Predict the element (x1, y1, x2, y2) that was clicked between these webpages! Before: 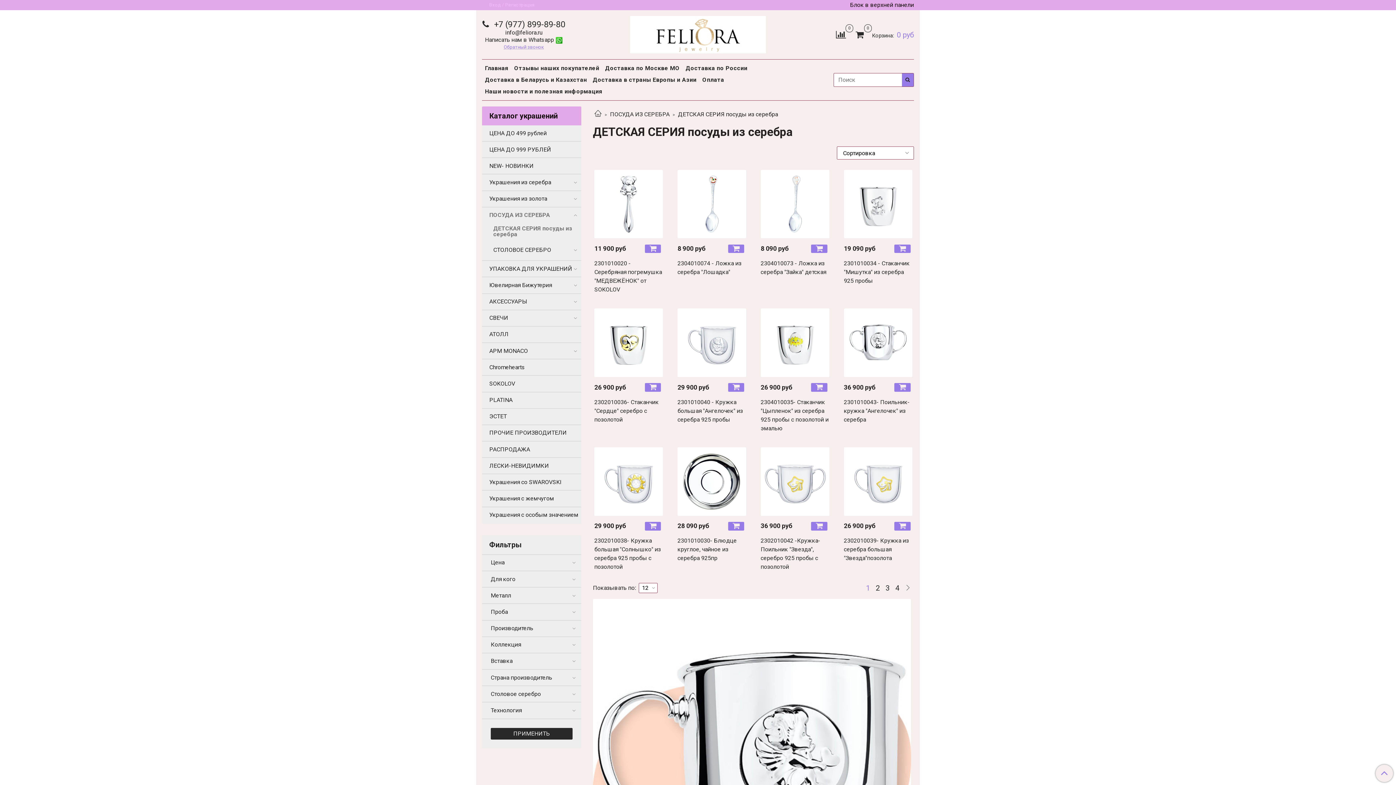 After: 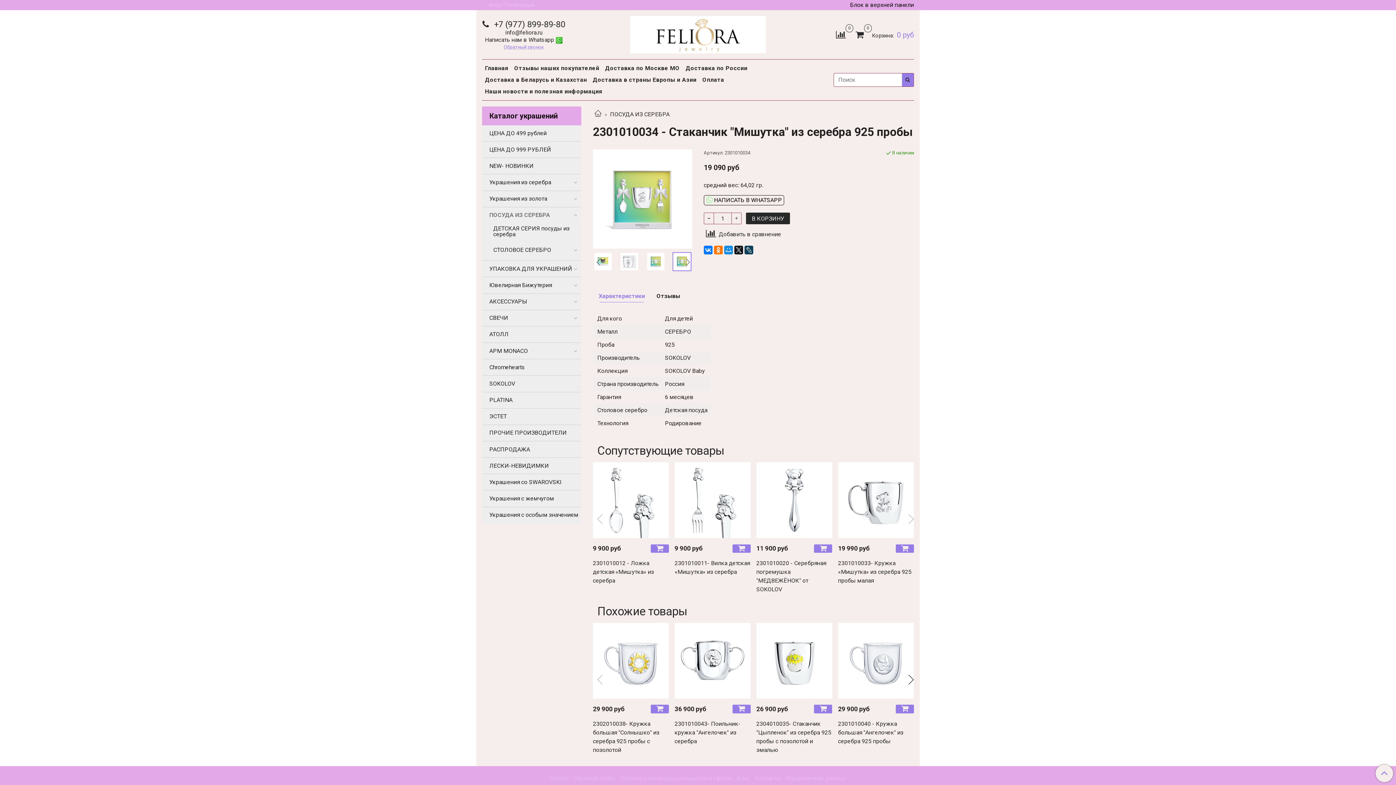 Action: bbox: (844, 169, 912, 238)